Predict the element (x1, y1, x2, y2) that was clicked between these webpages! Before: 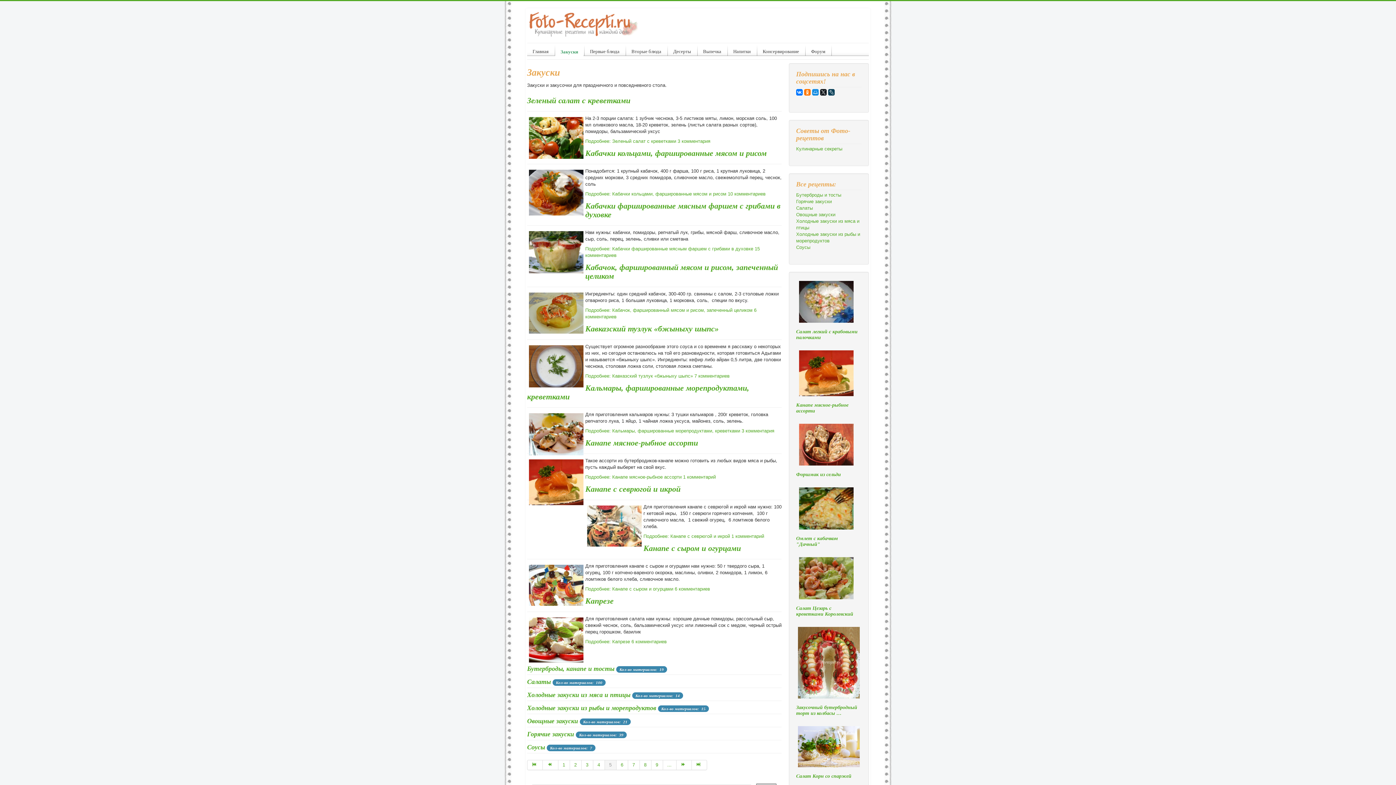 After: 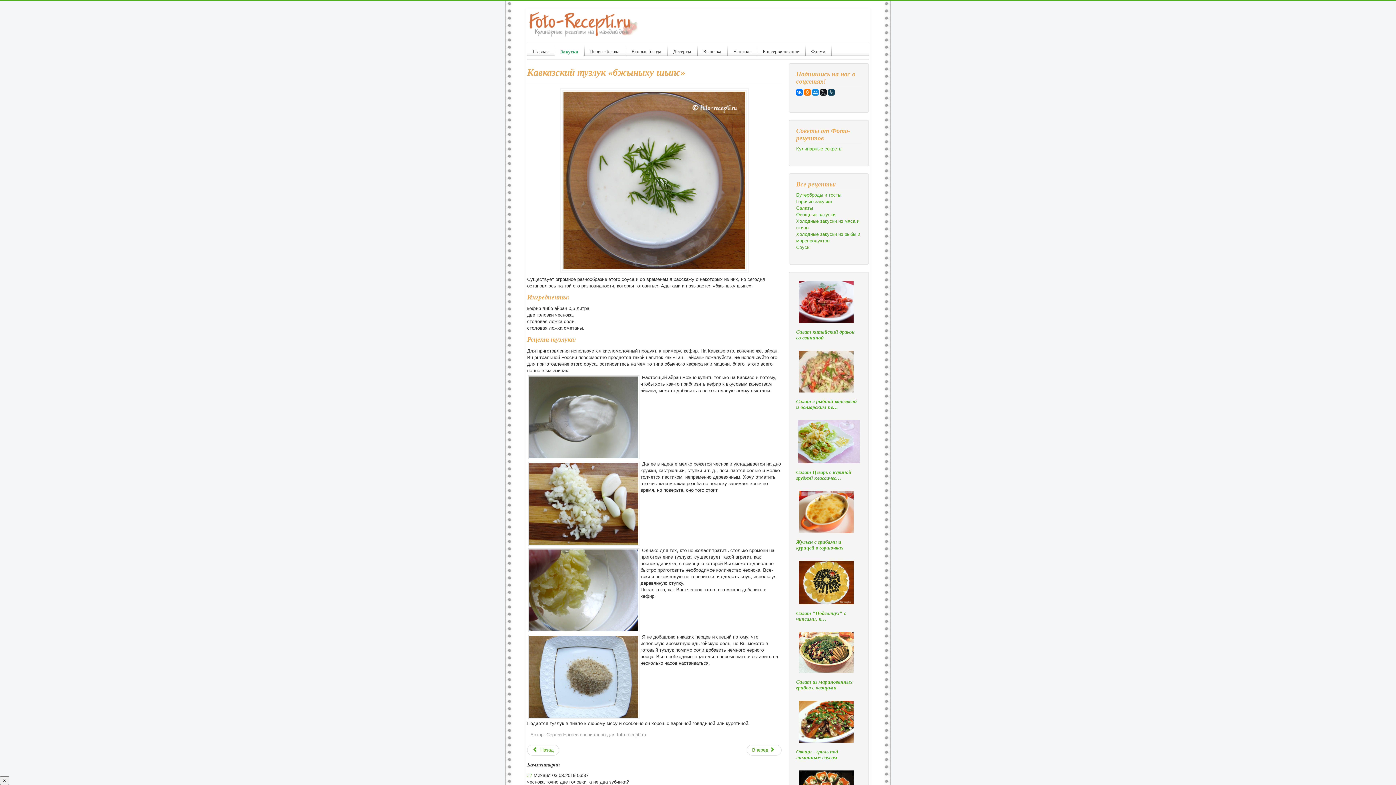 Action: bbox: (585, 324, 718, 333) label: Кавказский тузлук «бжыныху шыпс»